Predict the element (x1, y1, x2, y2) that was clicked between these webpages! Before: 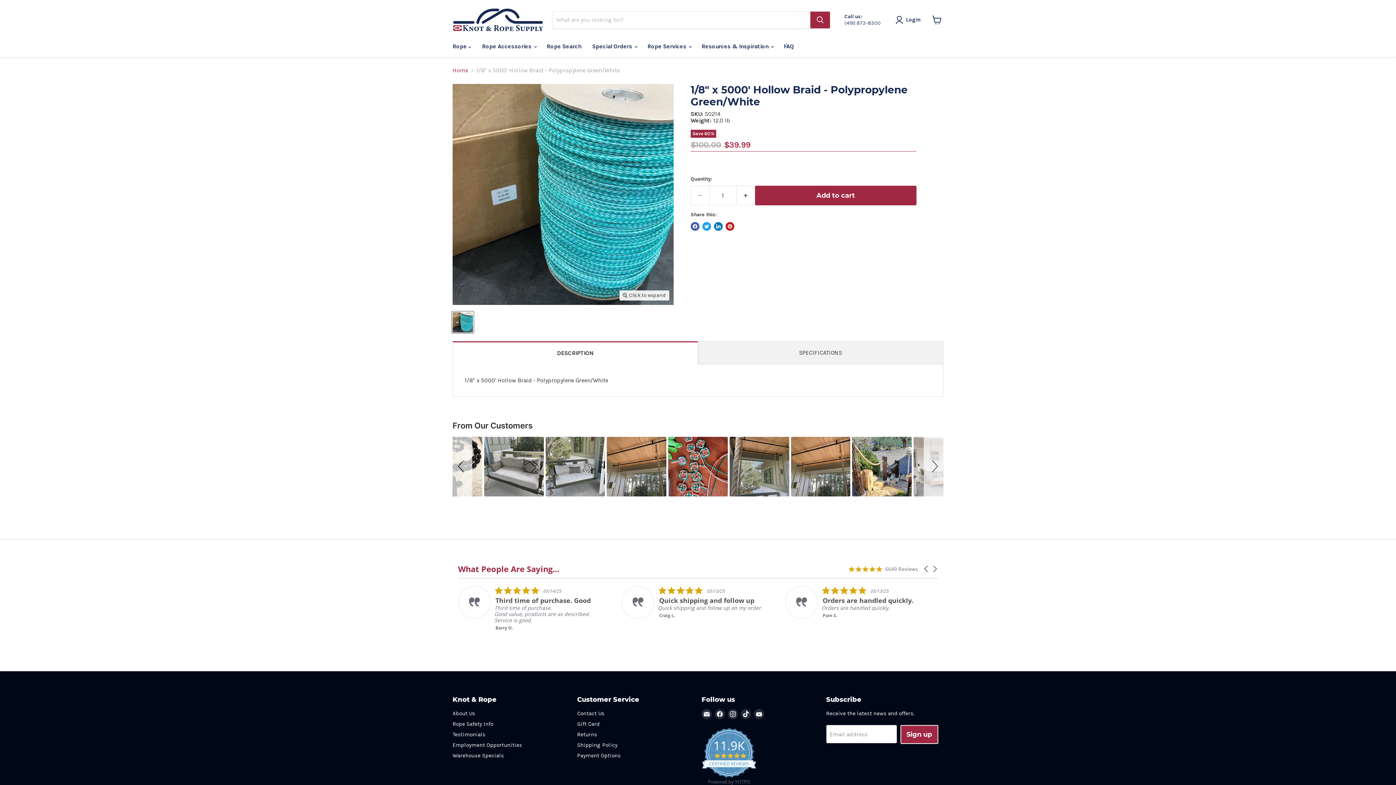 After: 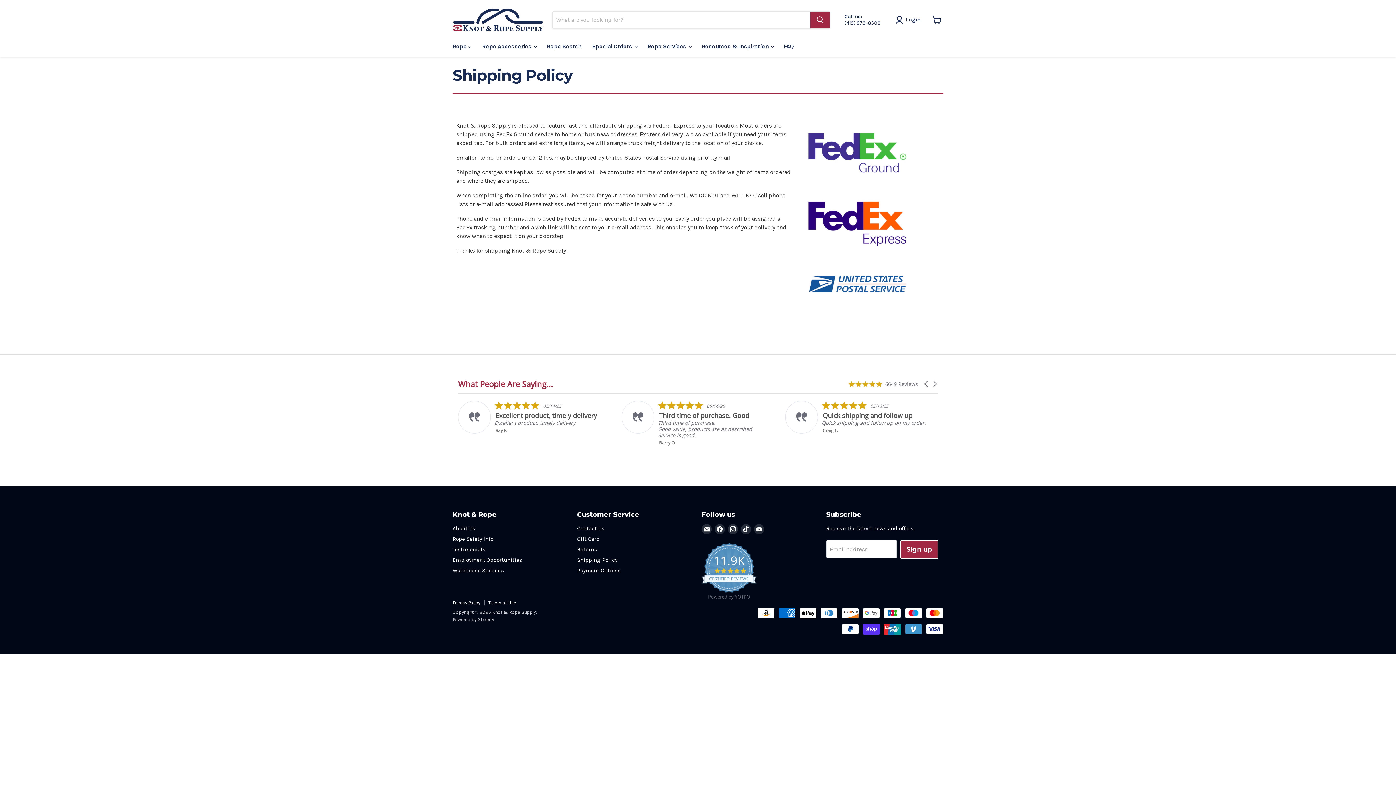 Action: label: Shipping Policy bbox: (577, 742, 617, 748)